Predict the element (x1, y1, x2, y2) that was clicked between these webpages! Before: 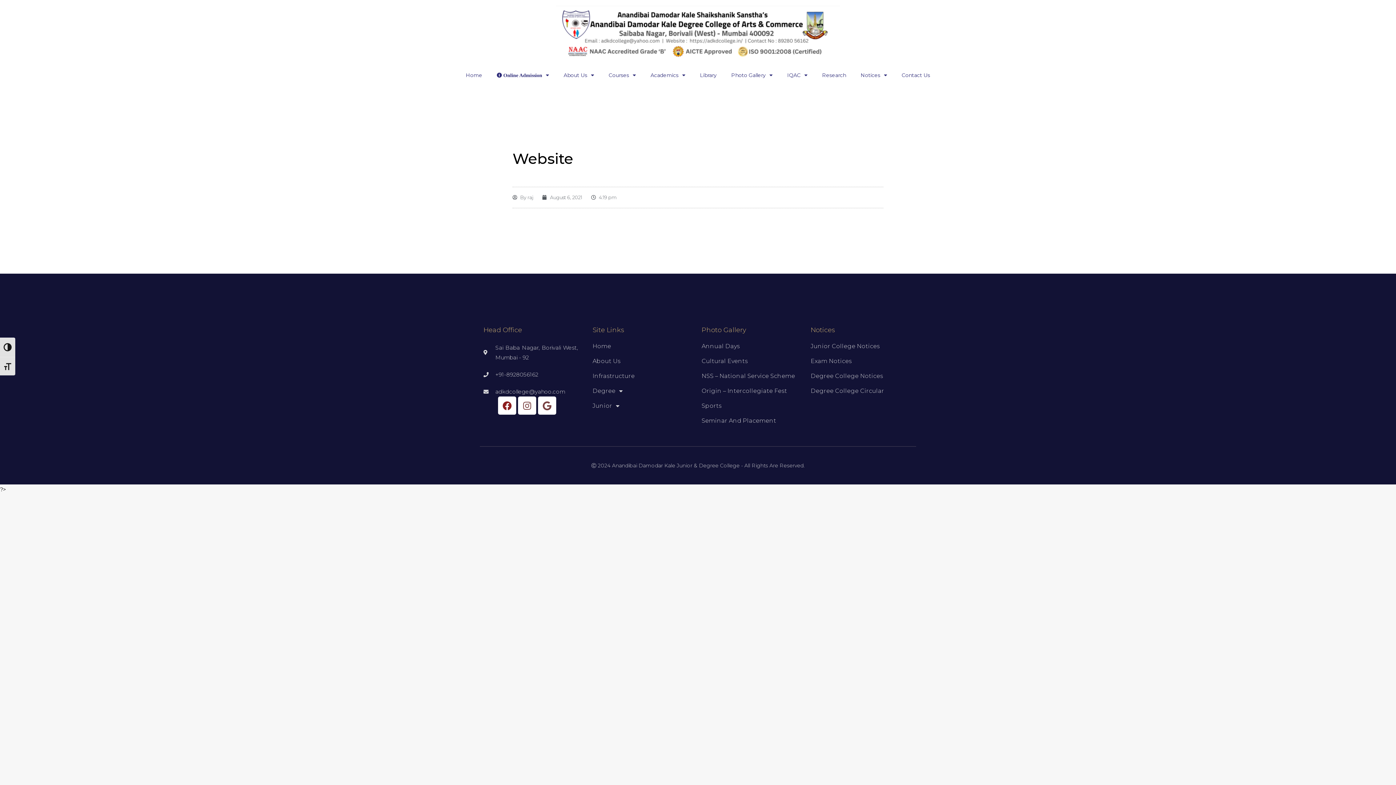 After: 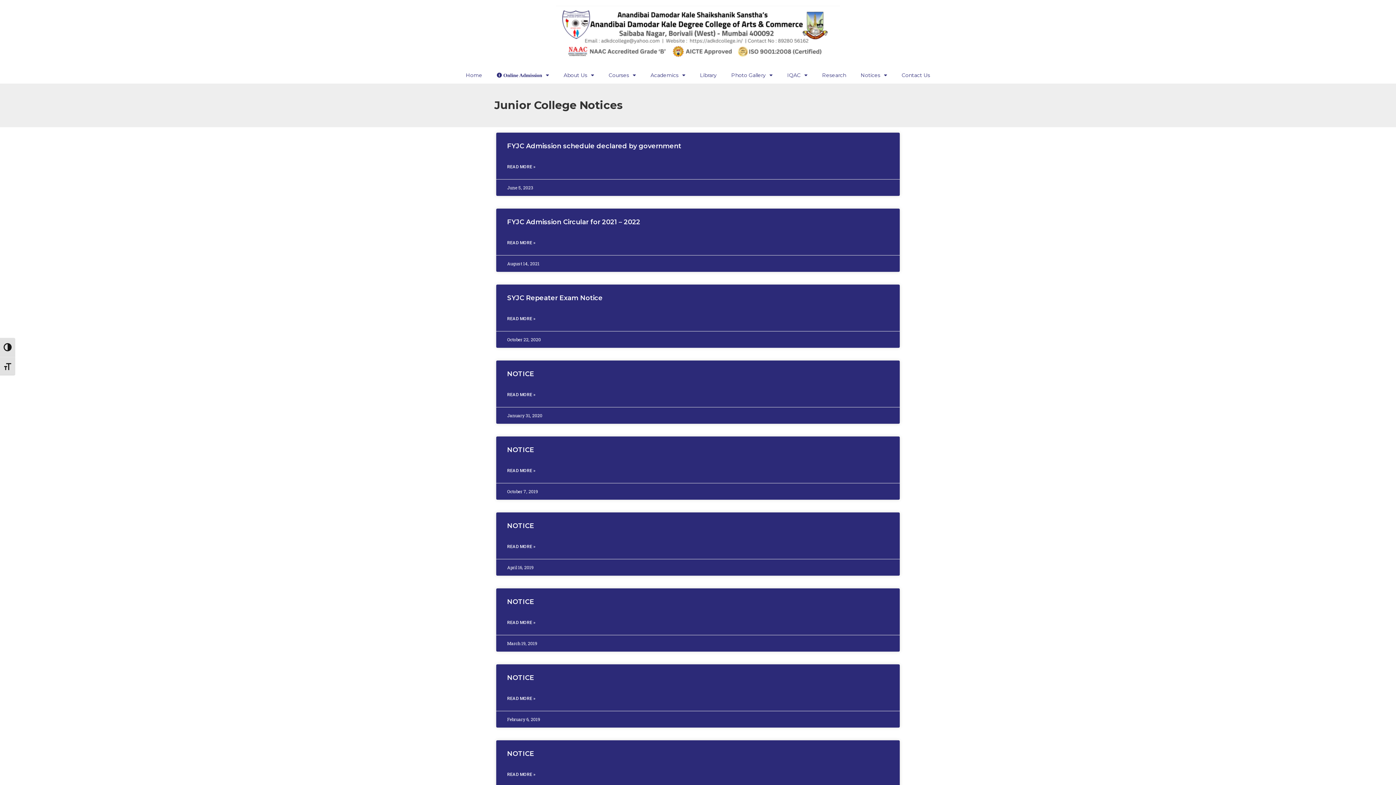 Action: label: Junior College Notices bbox: (810, 342, 912, 350)